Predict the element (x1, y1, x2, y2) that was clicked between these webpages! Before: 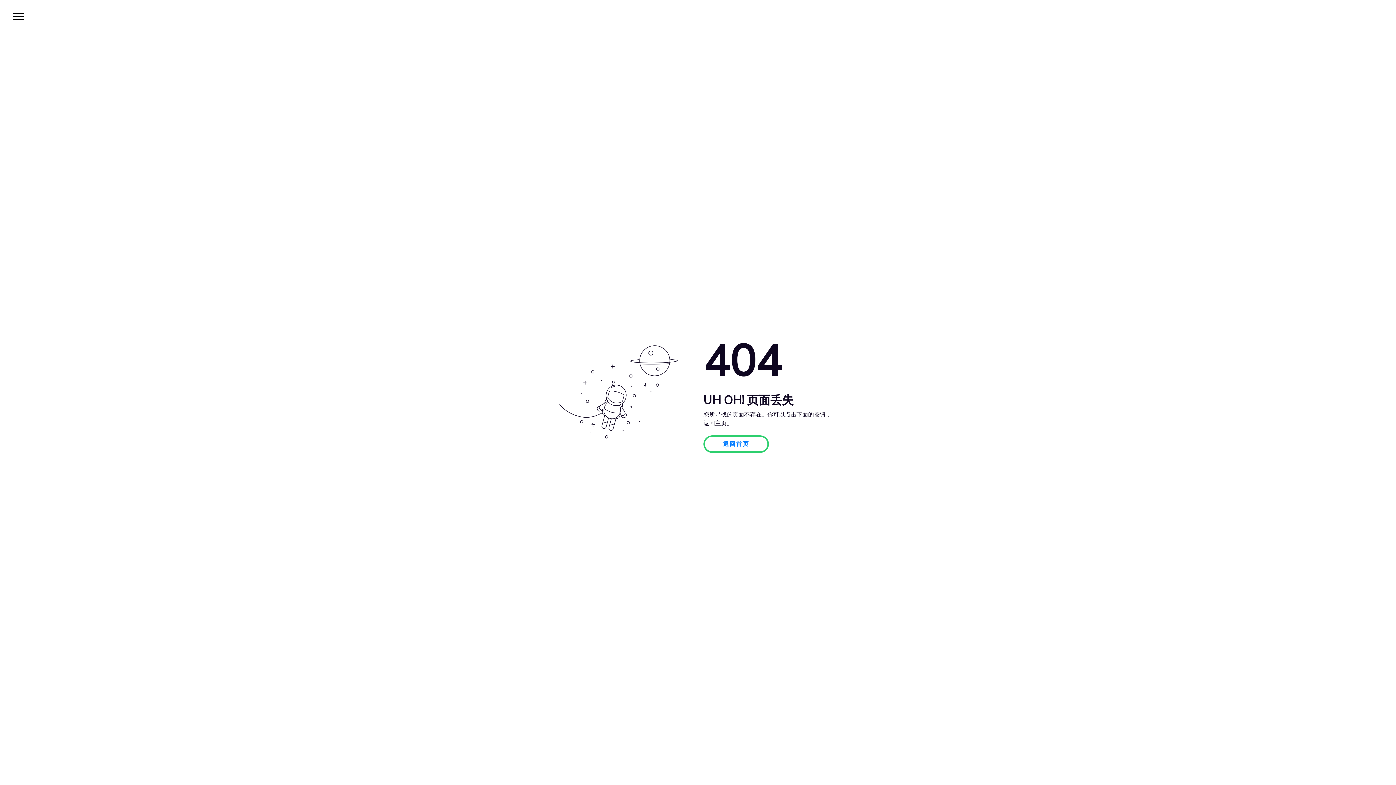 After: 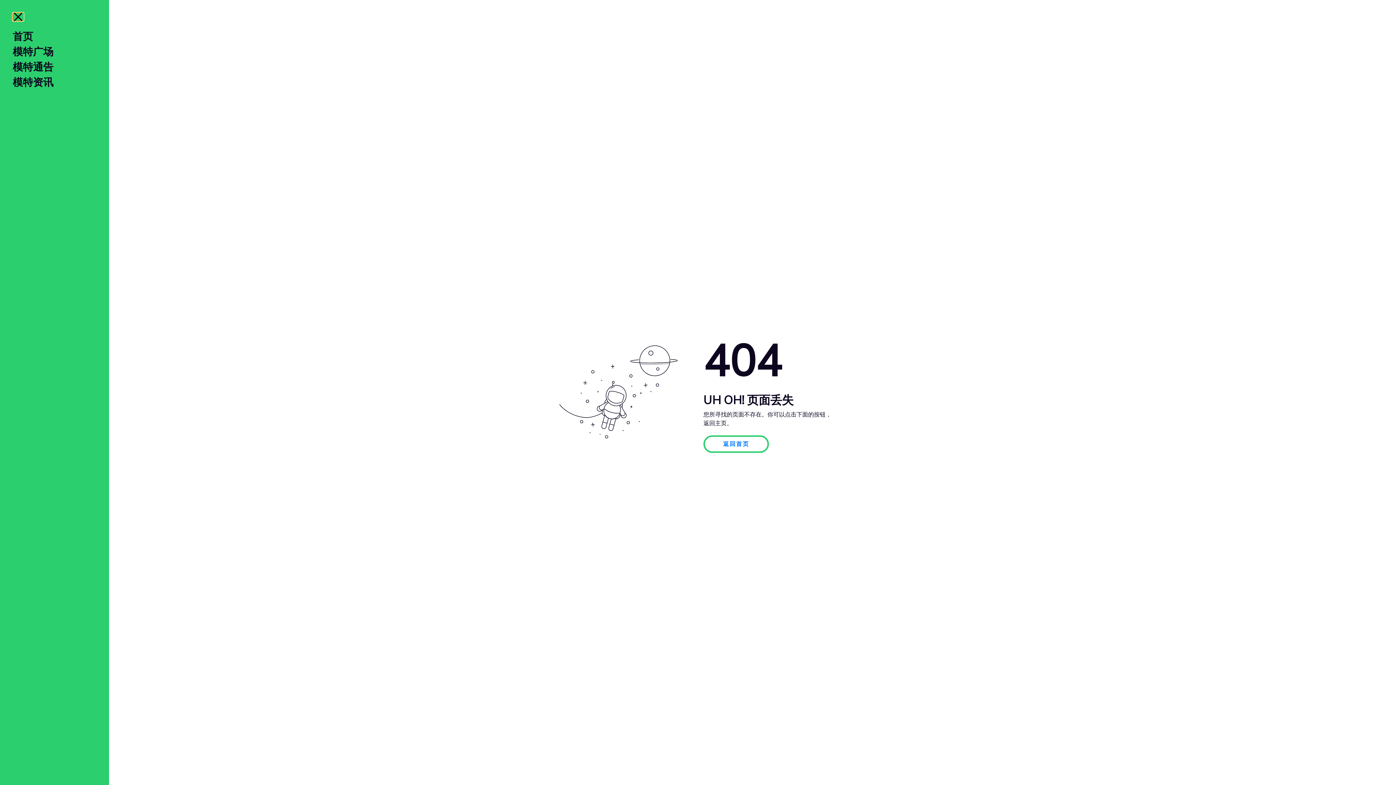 Action: bbox: (12, 12, 23, 20)